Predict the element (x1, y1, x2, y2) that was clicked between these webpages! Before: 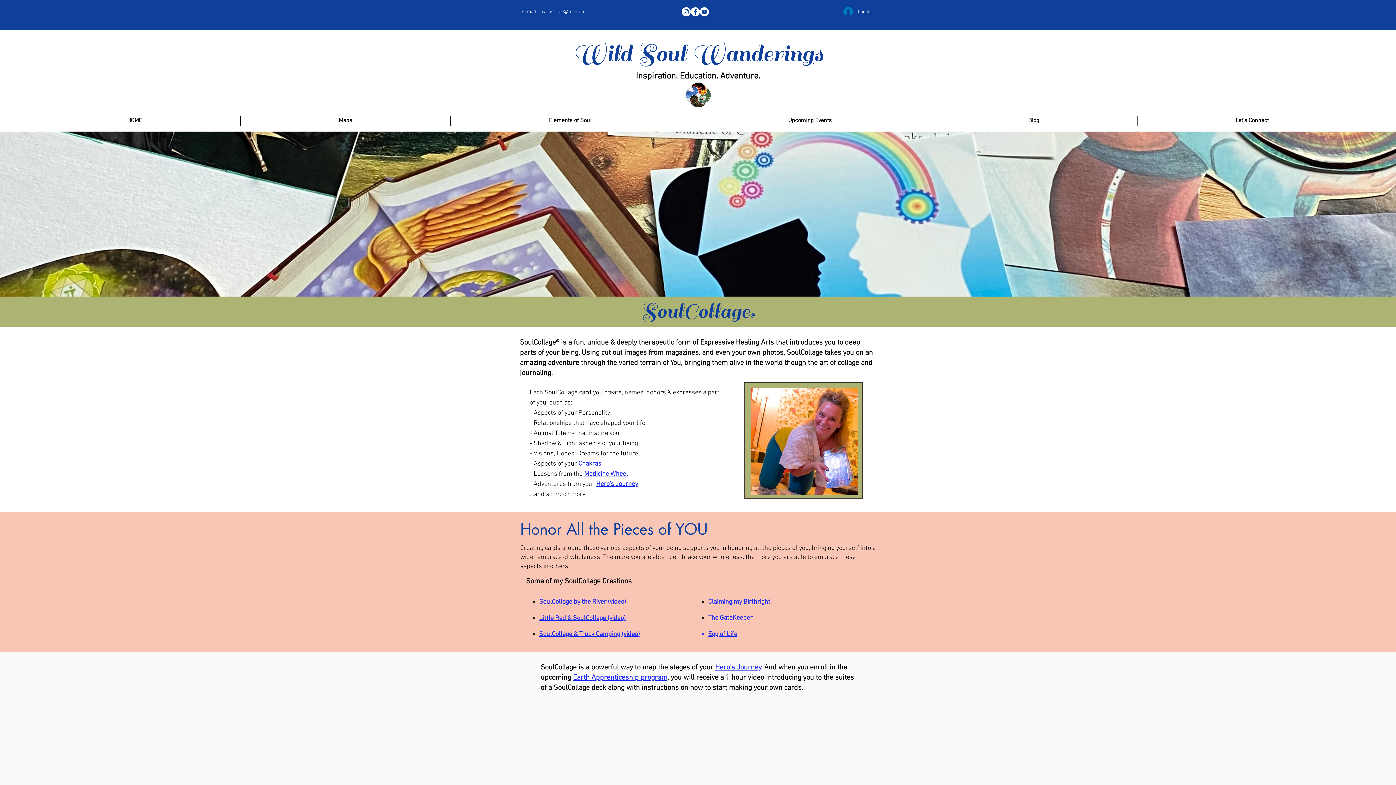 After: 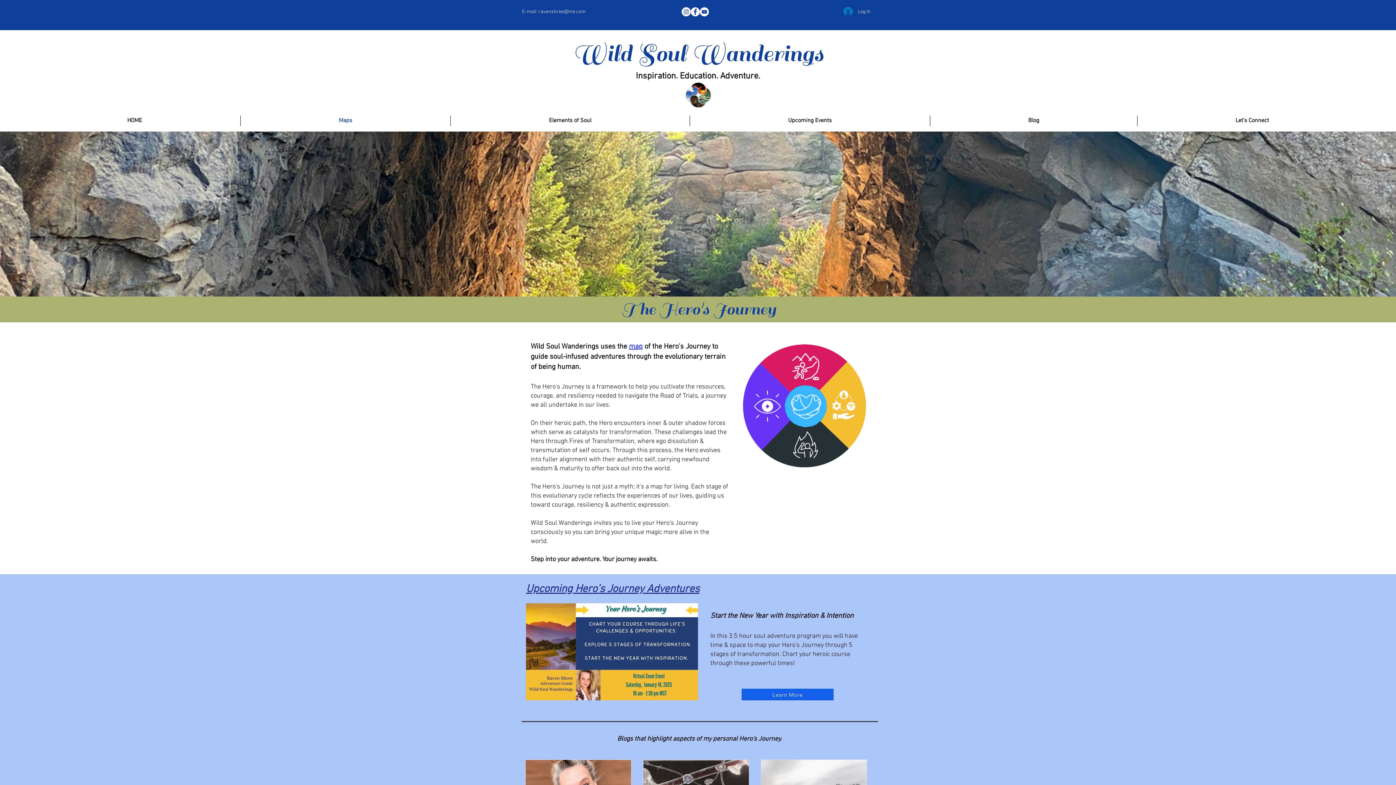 Action: bbox: (715, 663, 761, 672) label: Hero's Journey